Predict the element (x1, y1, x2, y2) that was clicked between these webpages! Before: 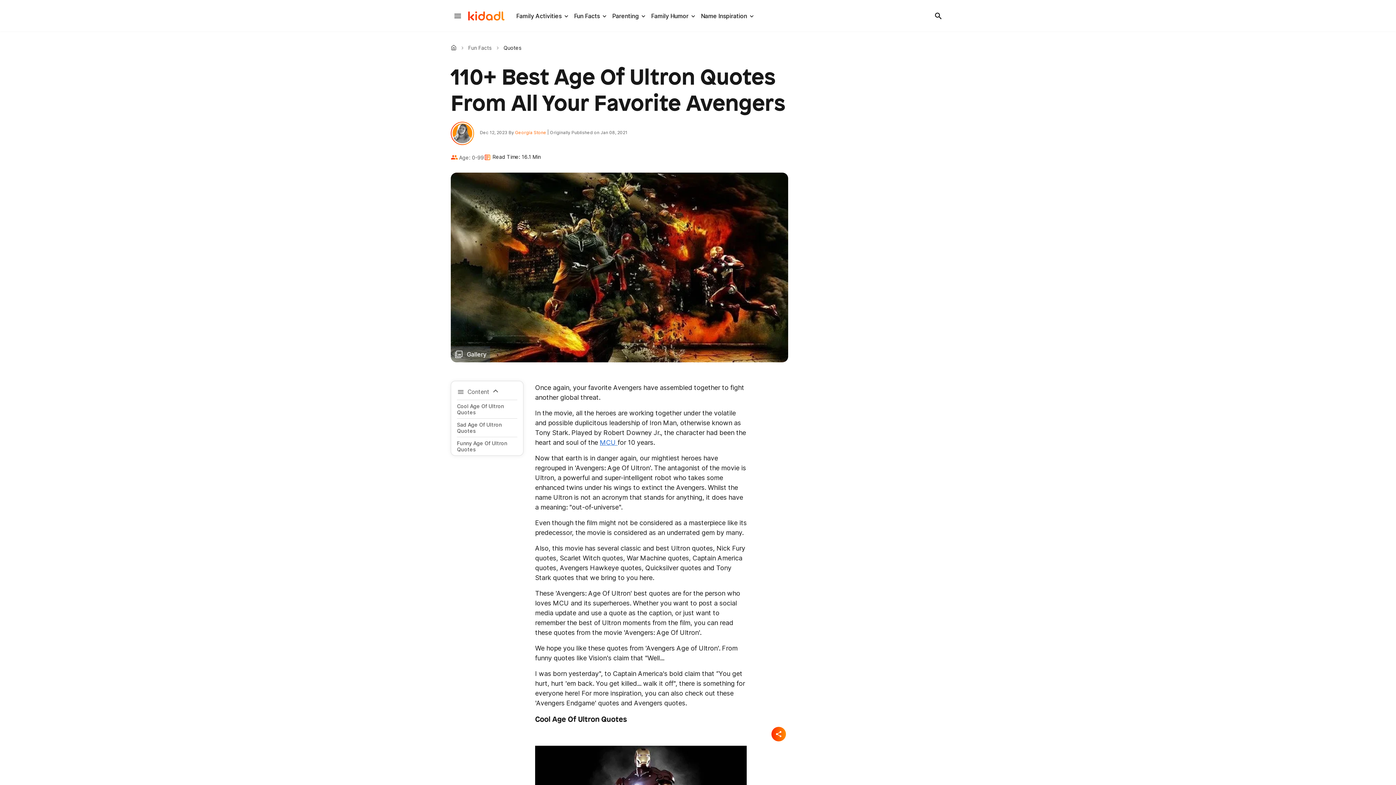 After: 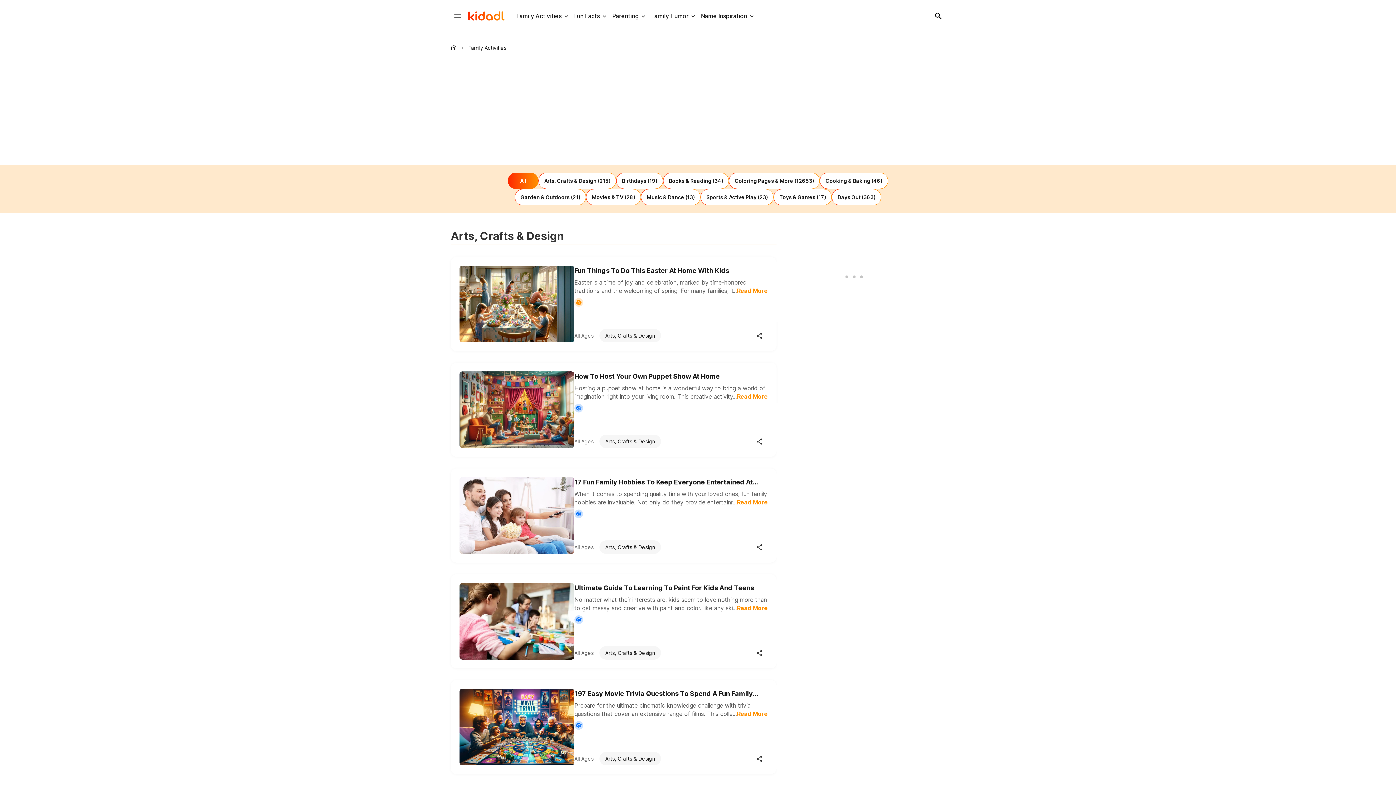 Action: label: Family Activities bbox: (516, 12, 561, 19)